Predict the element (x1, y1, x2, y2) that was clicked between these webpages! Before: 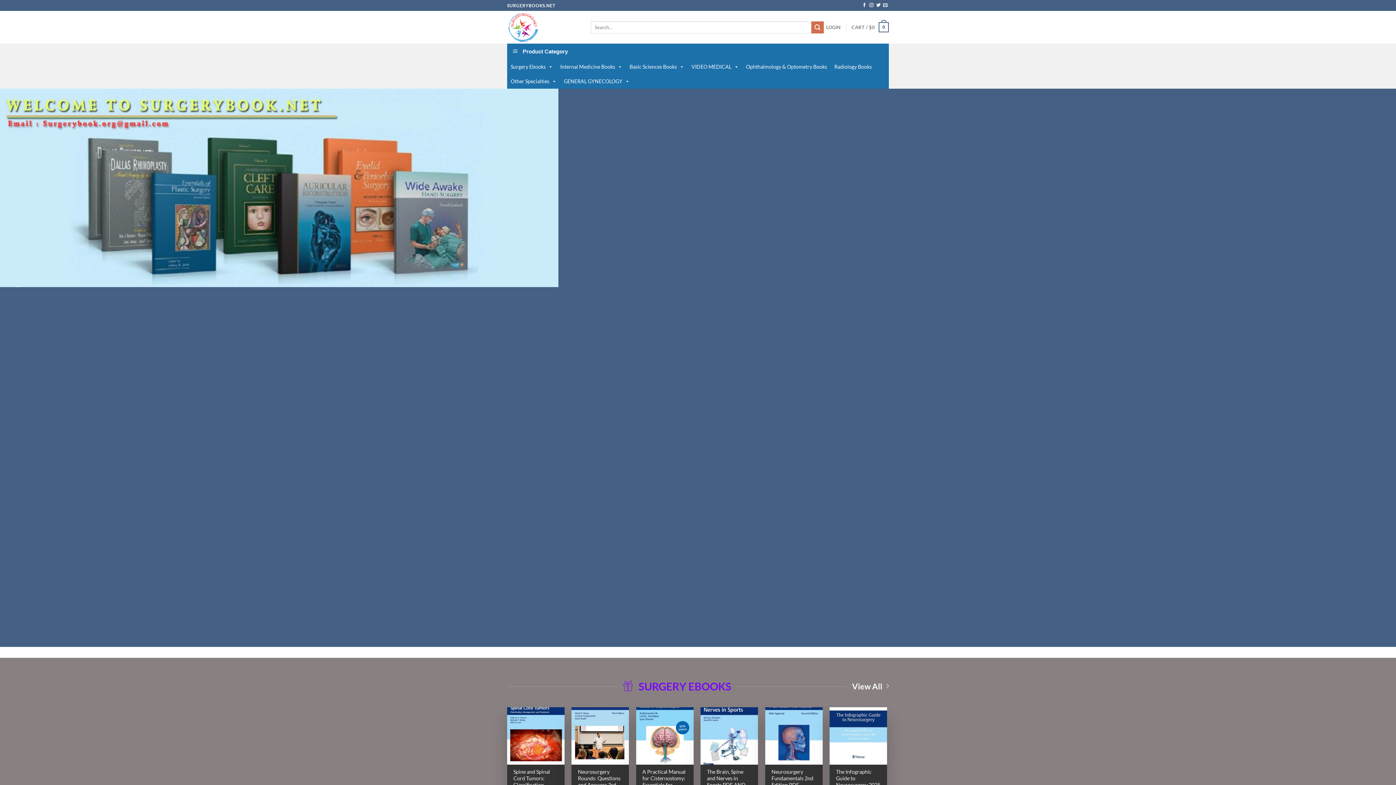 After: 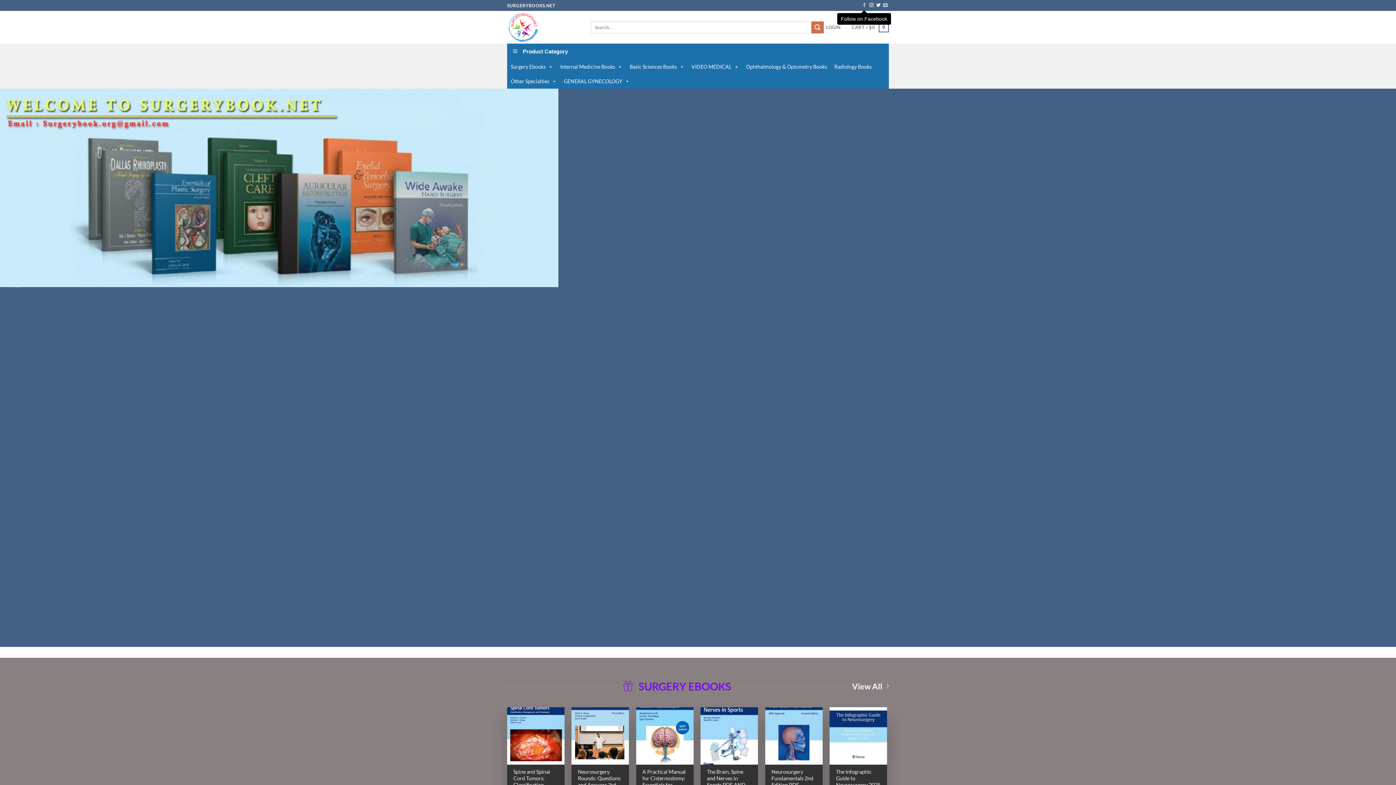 Action: label: Follow on Facebook bbox: (862, 3, 866, 8)